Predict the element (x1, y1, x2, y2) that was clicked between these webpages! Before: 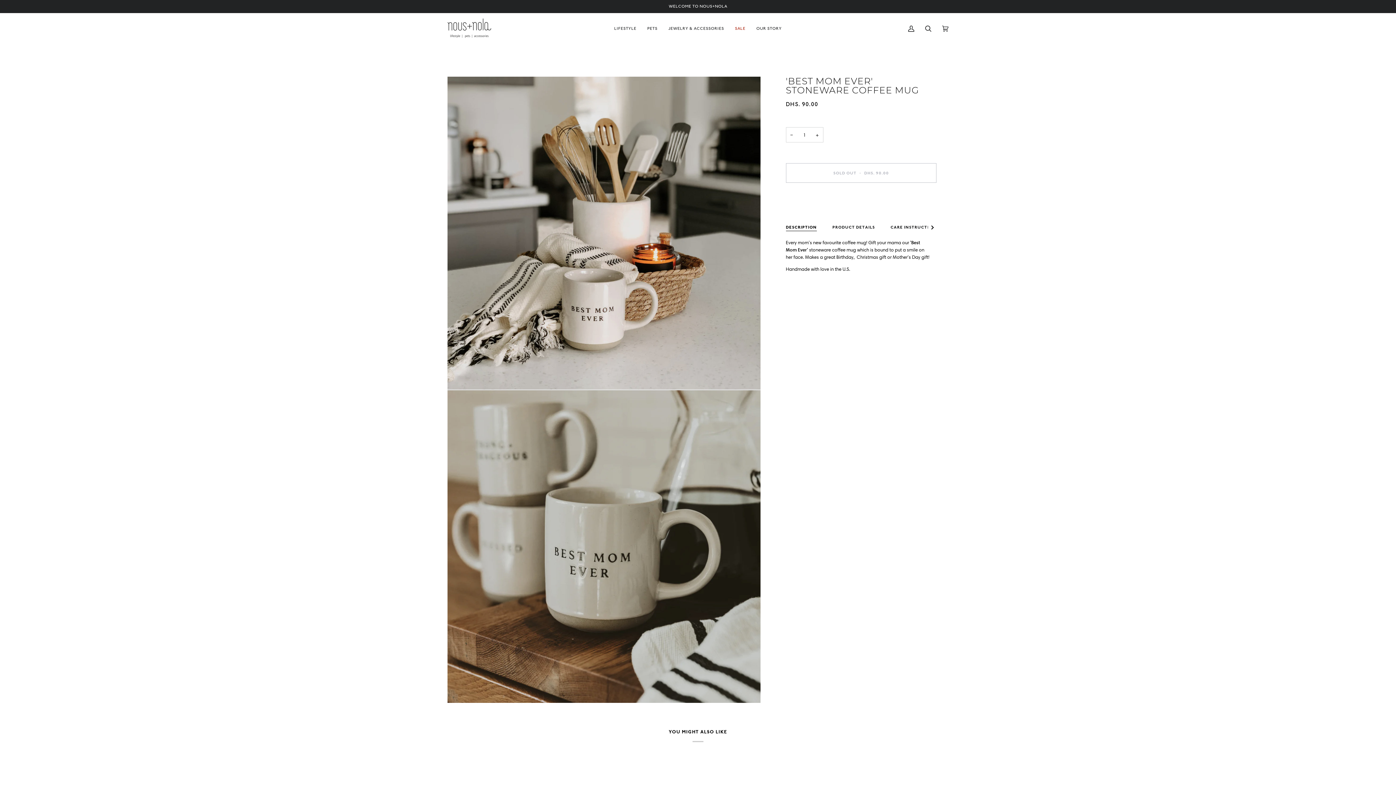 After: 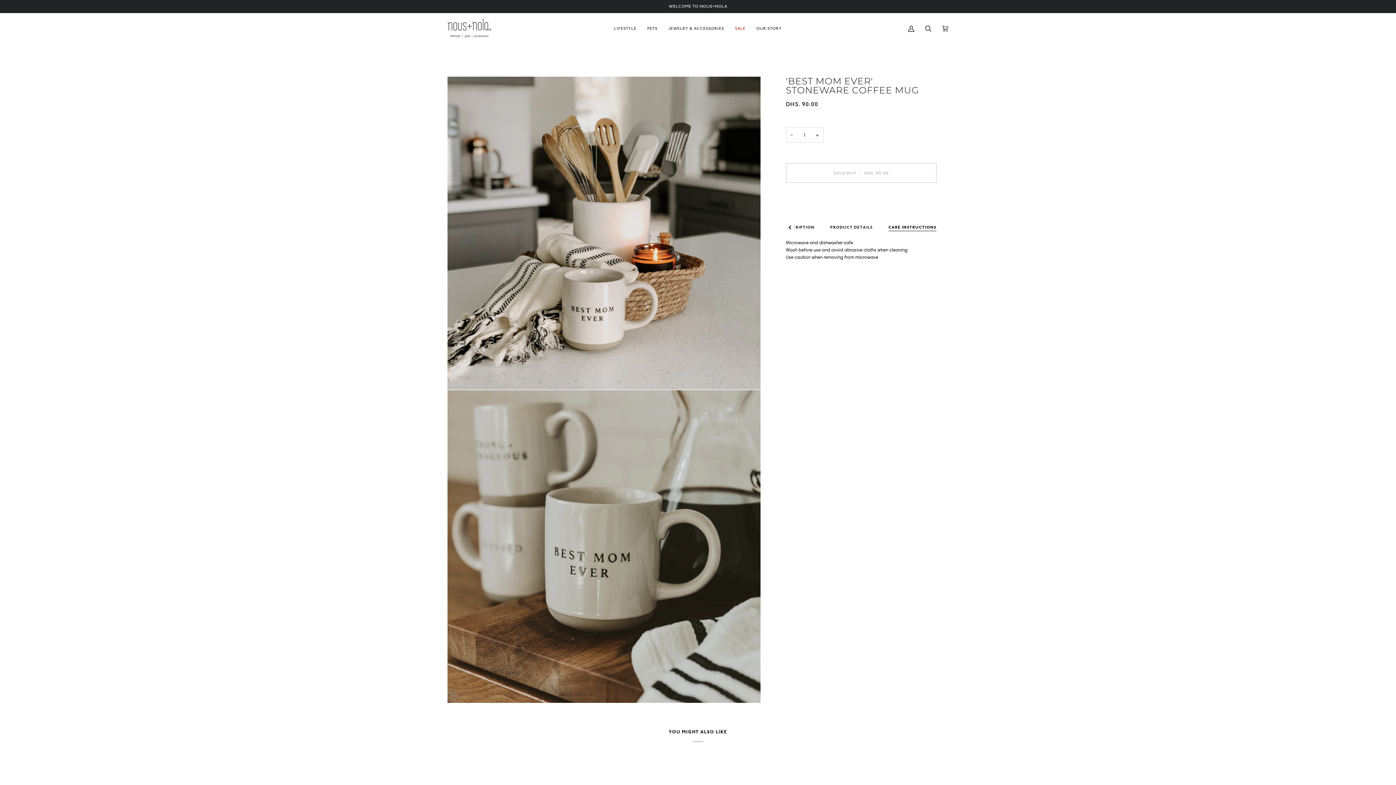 Action: label: CARE INSTRUCTIONS bbox: (890, 220, 938, 231)